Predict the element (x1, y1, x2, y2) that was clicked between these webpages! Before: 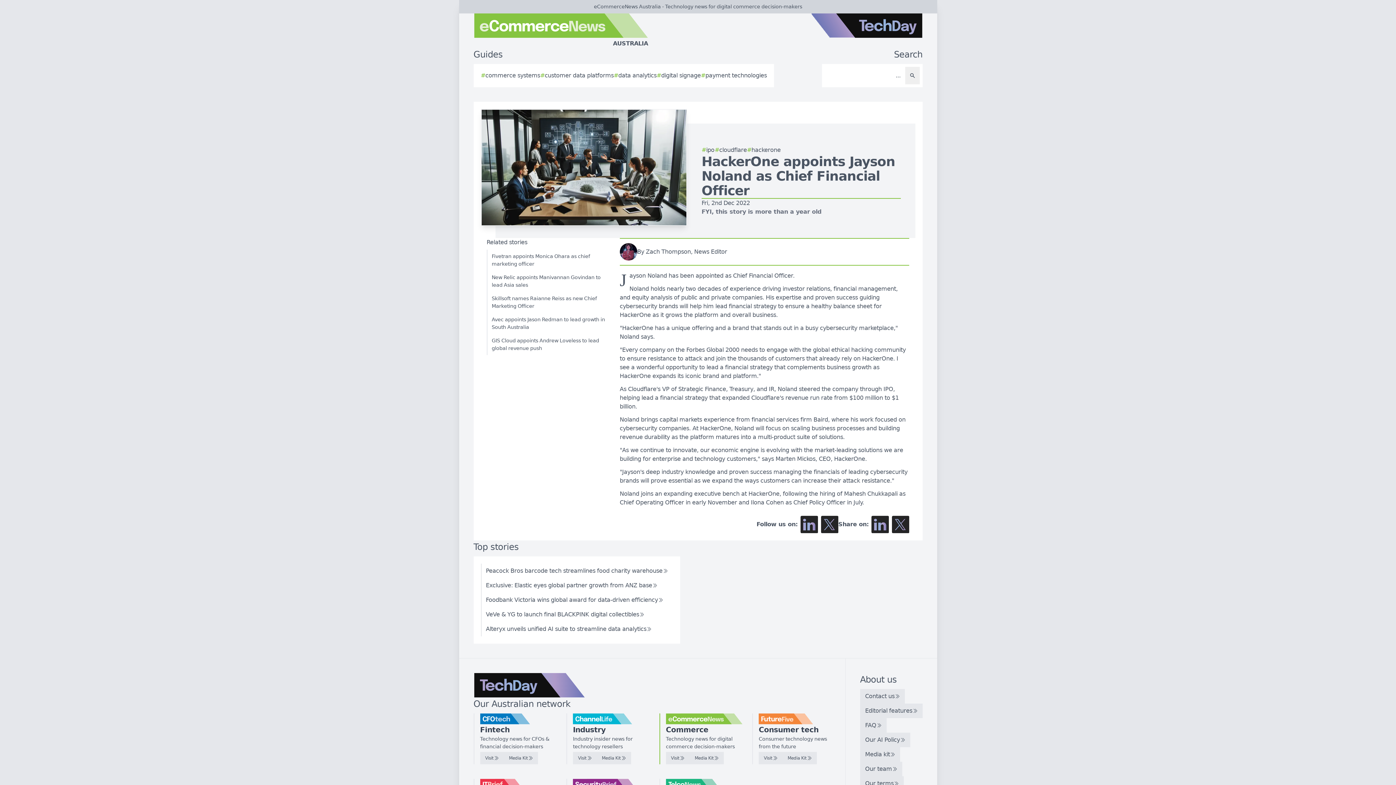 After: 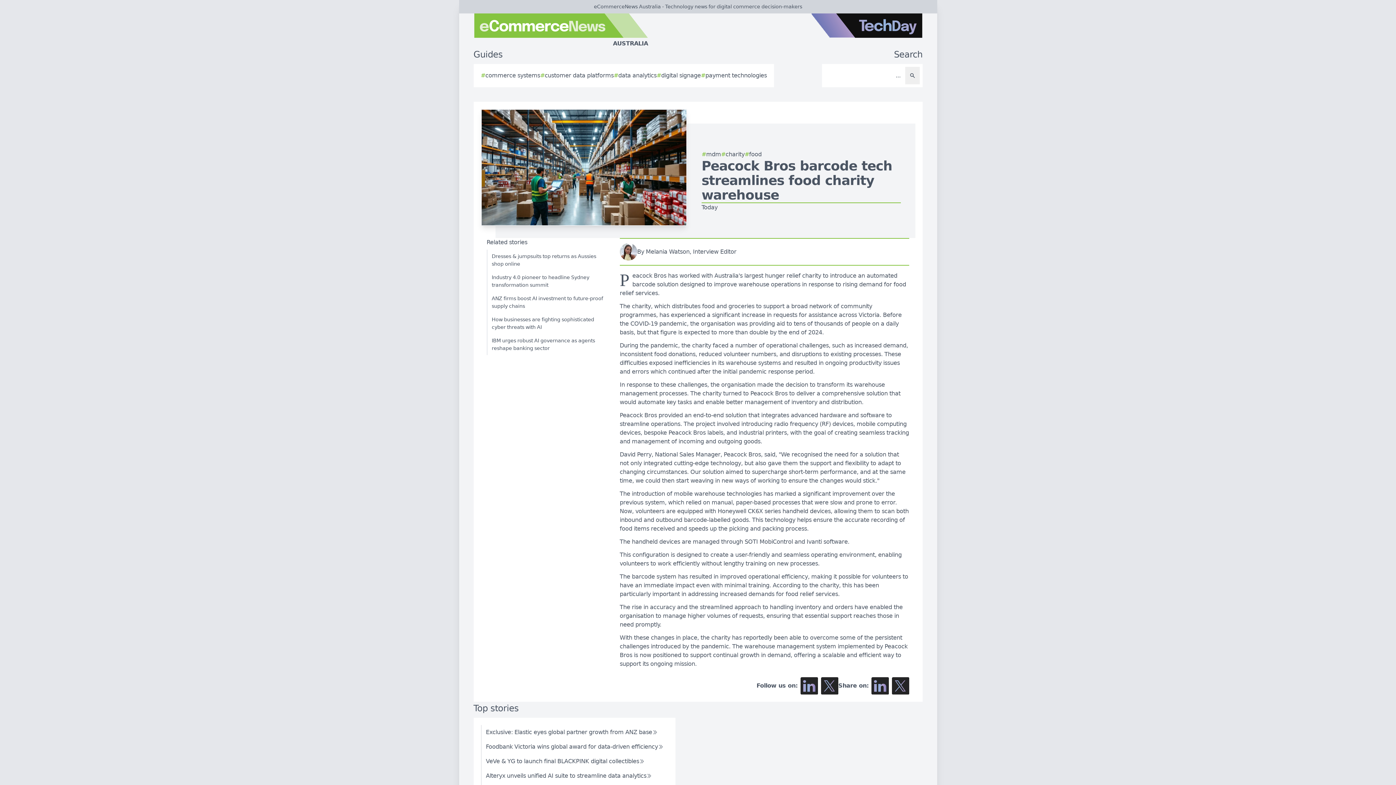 Action: label: Peacock Bros barcode tech streamlines food charity warehouse bbox: (480, 564, 672, 578)